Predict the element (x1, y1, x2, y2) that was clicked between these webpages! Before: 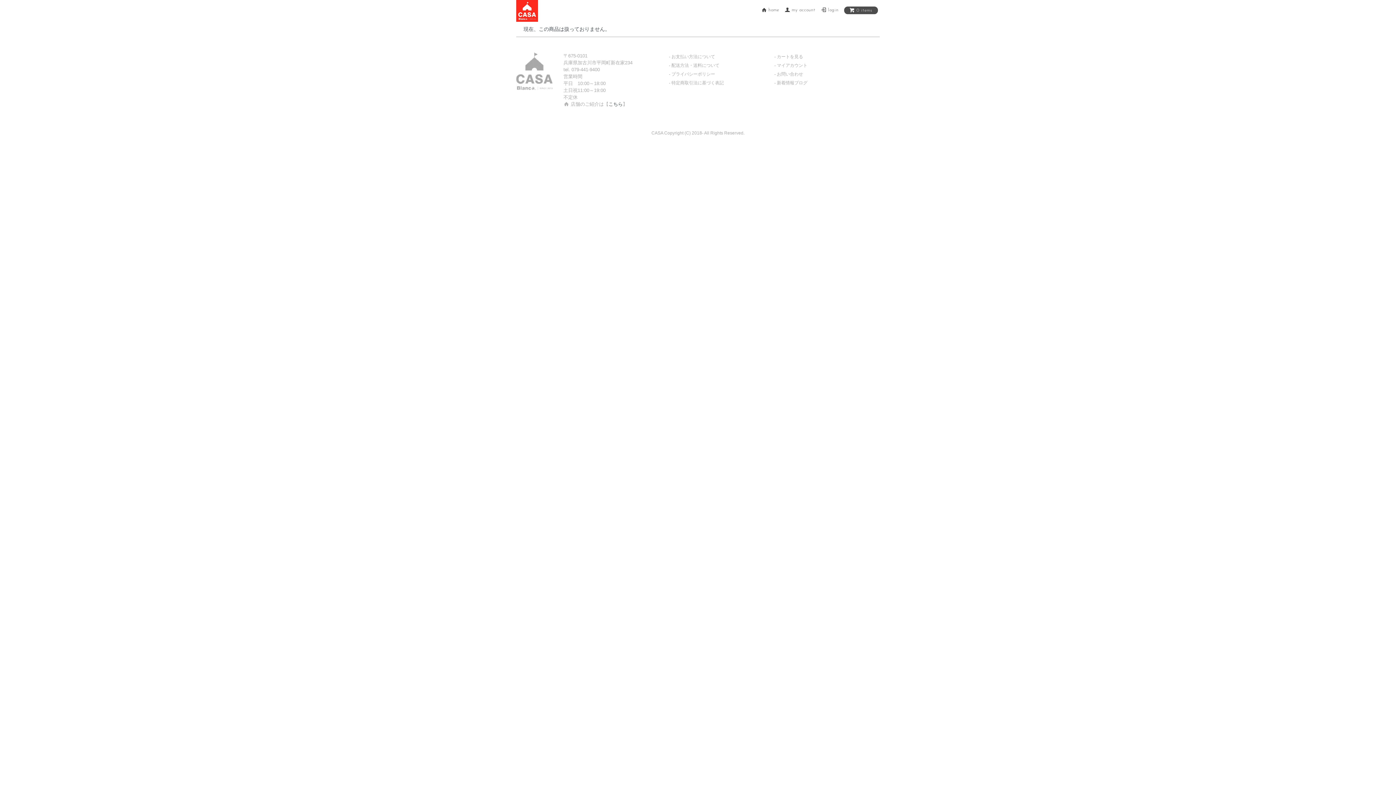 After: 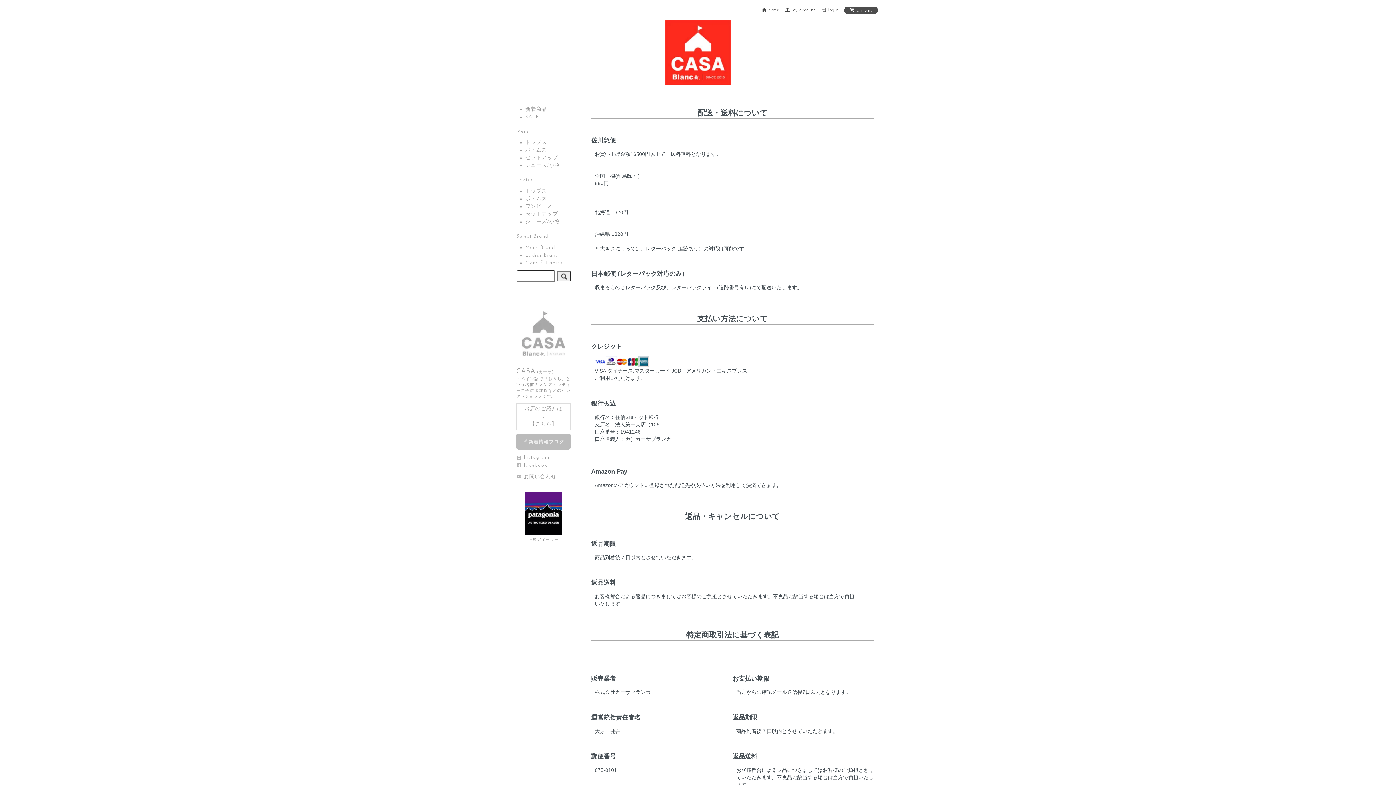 Action: bbox: (669, 54, 715, 59) label: お支払い方法について